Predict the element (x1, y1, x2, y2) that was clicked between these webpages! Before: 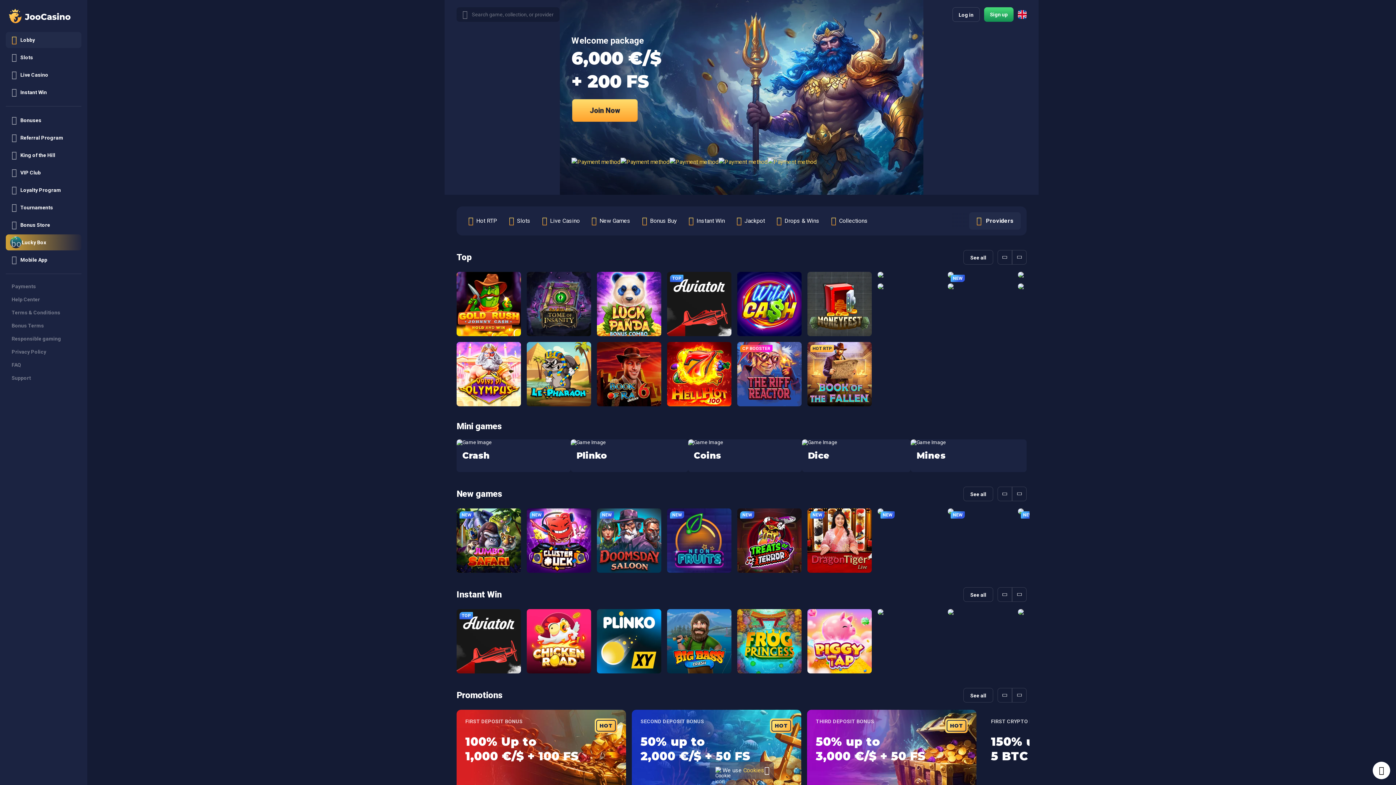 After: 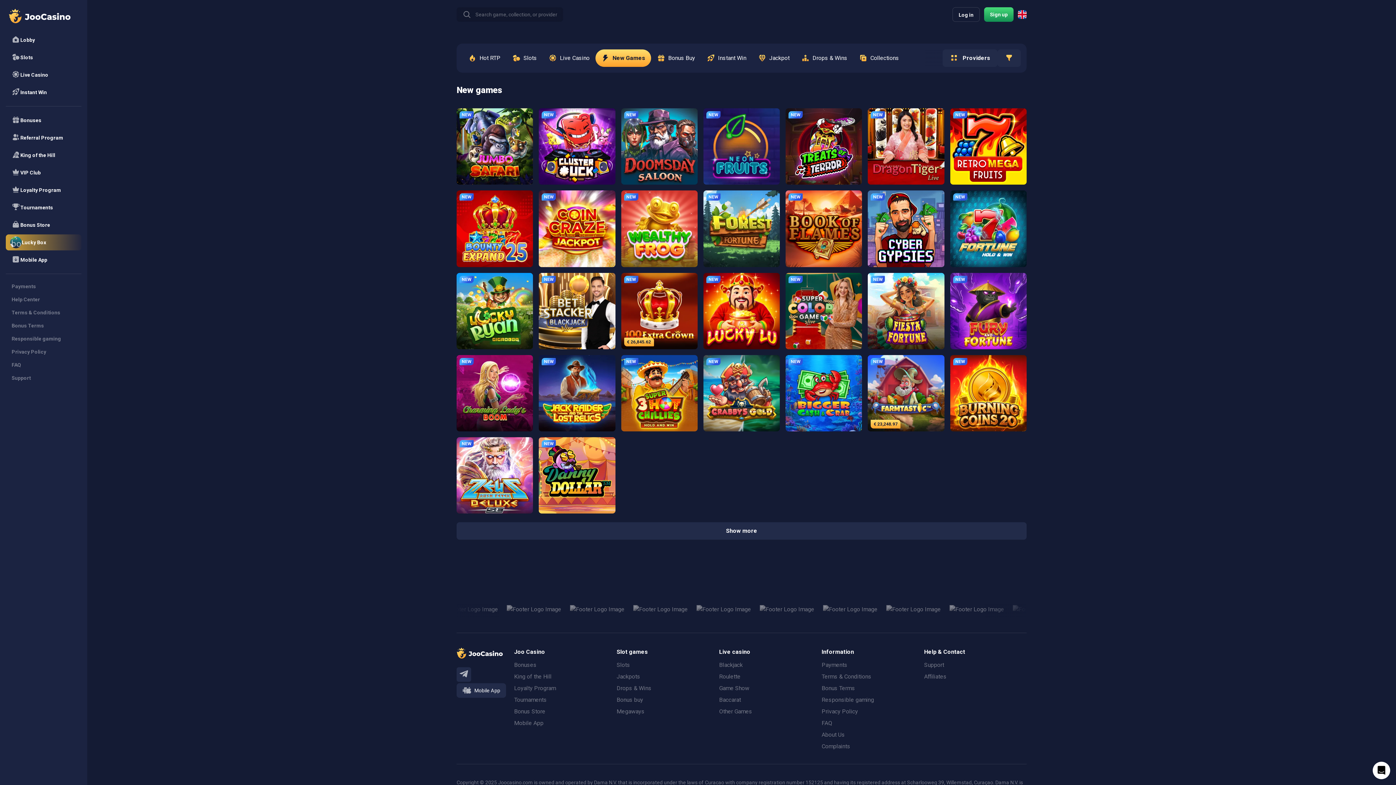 Action: bbox: (963, 486, 993, 501) label: See all